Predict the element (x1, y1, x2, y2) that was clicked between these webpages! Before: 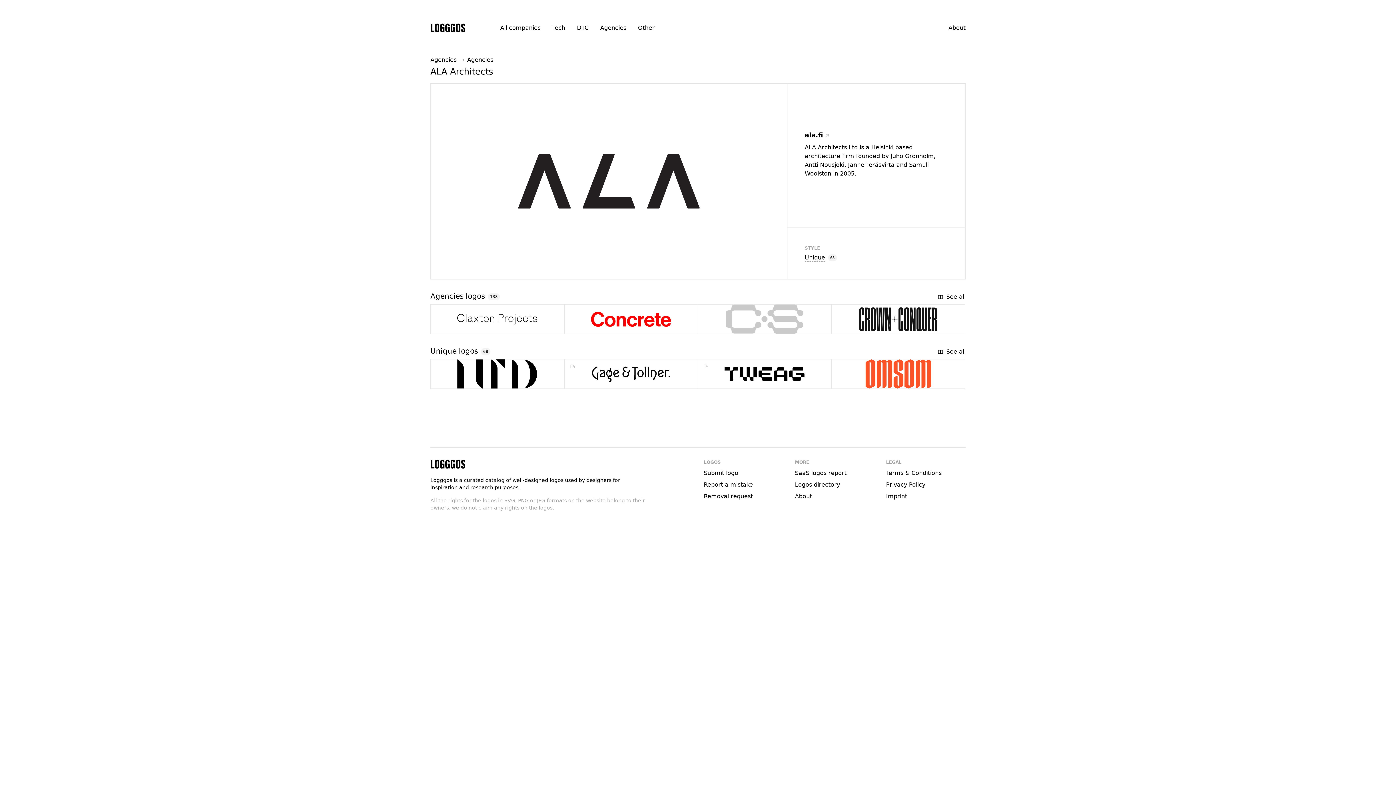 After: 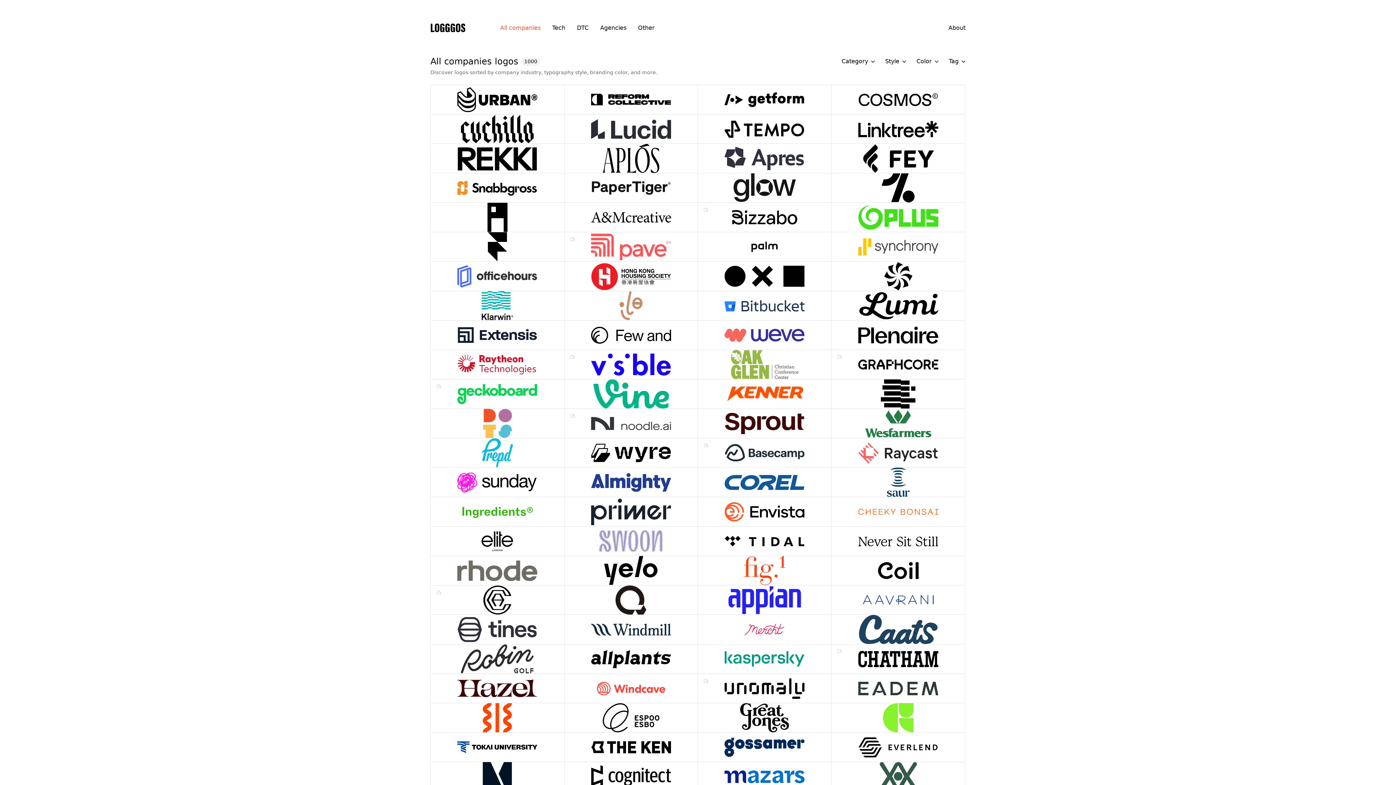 Action: label: All companies bbox: (500, 23, 540, 32)